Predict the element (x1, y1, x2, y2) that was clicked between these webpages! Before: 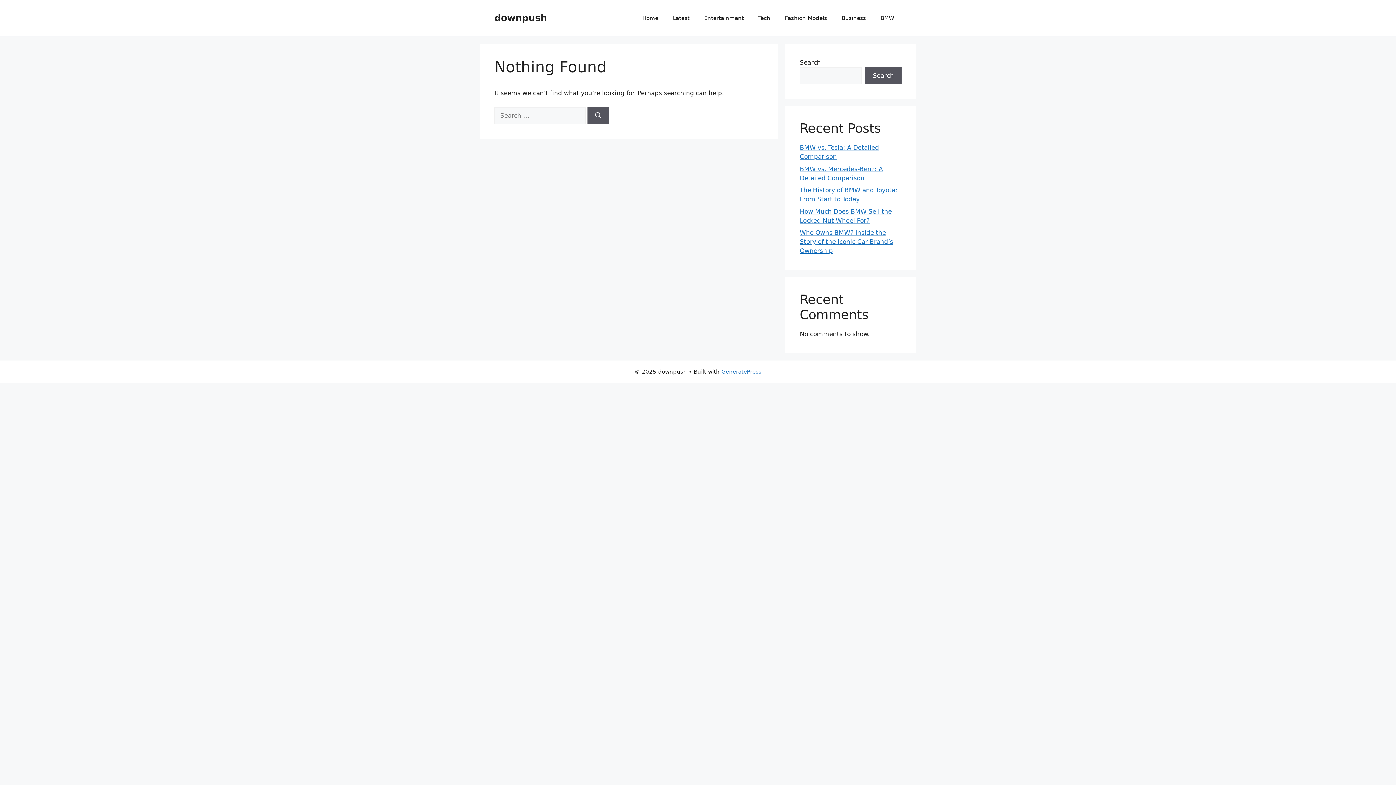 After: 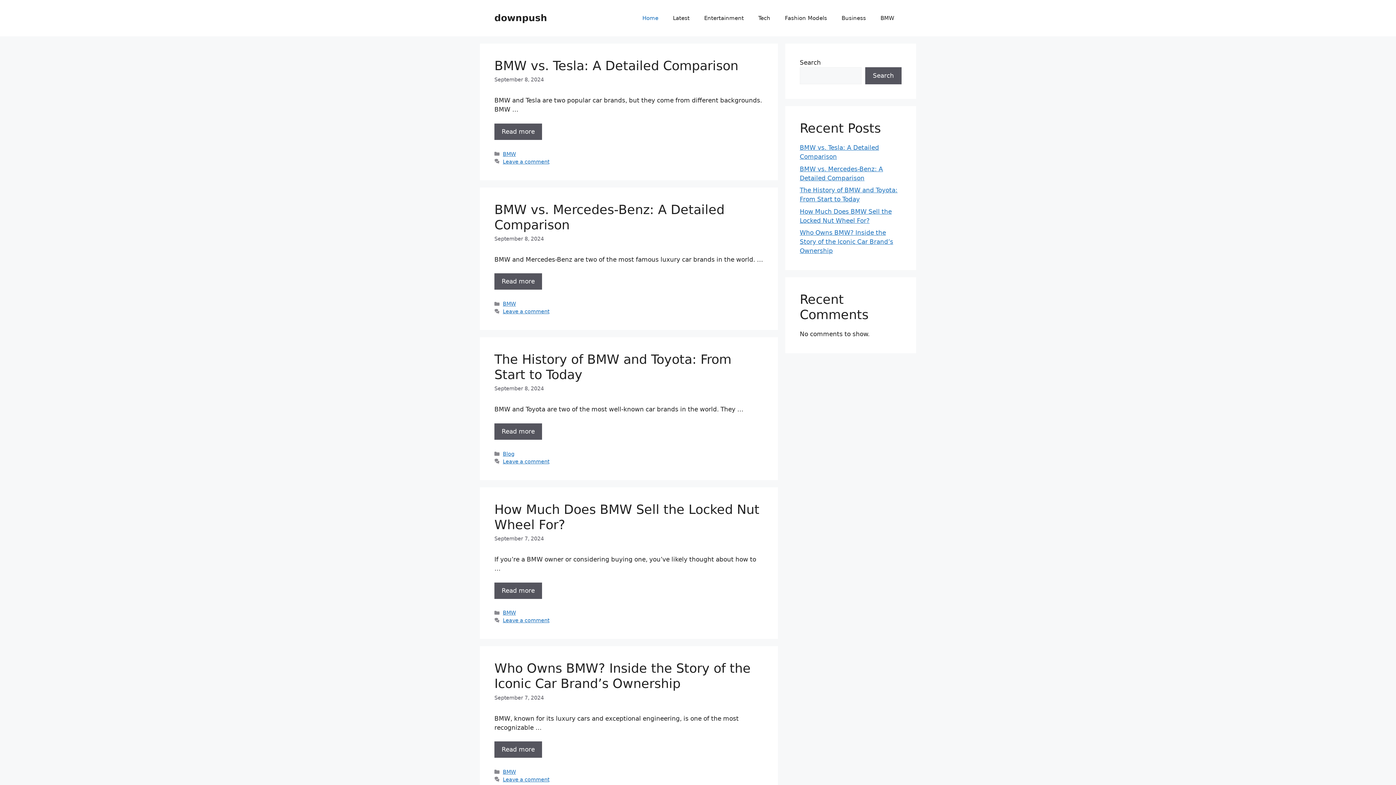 Action: label: downpush bbox: (494, 12, 547, 23)